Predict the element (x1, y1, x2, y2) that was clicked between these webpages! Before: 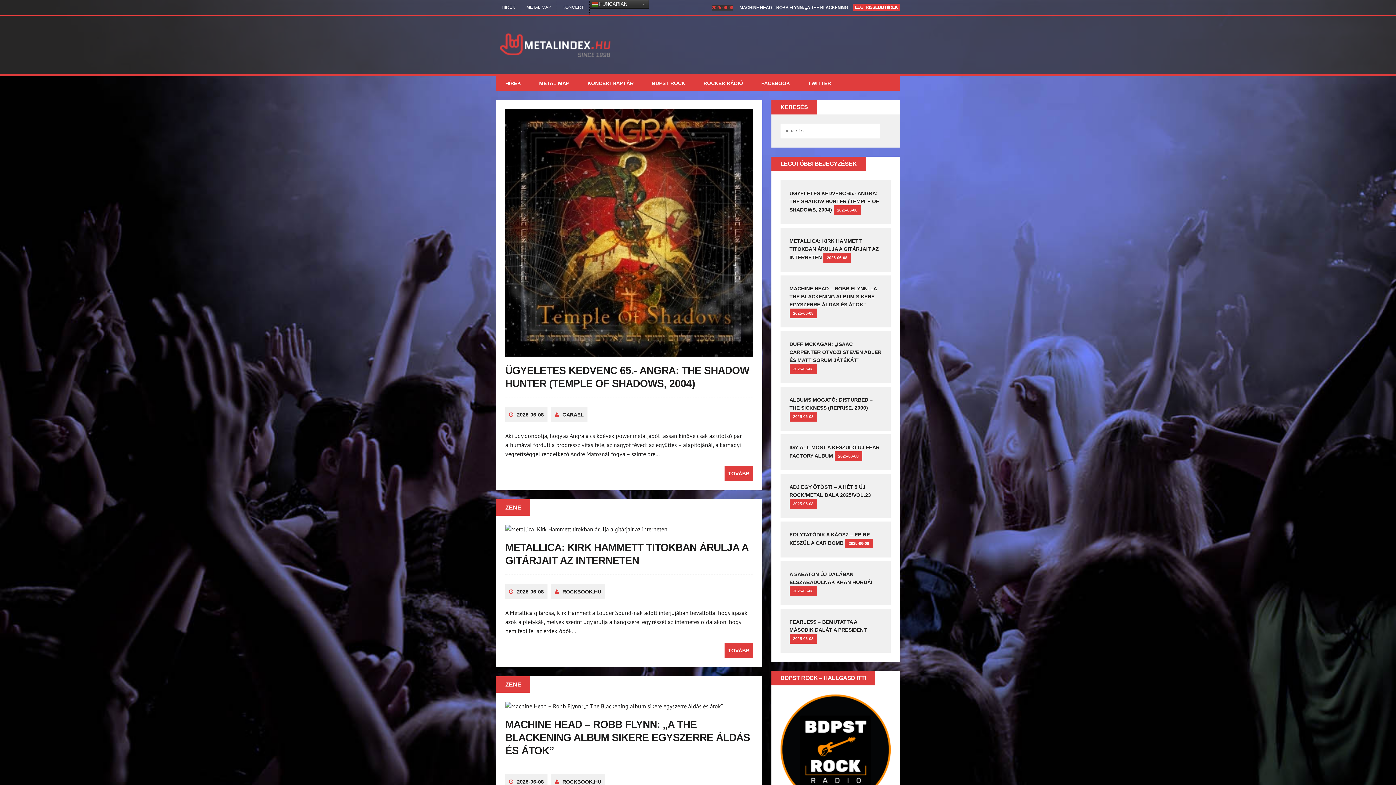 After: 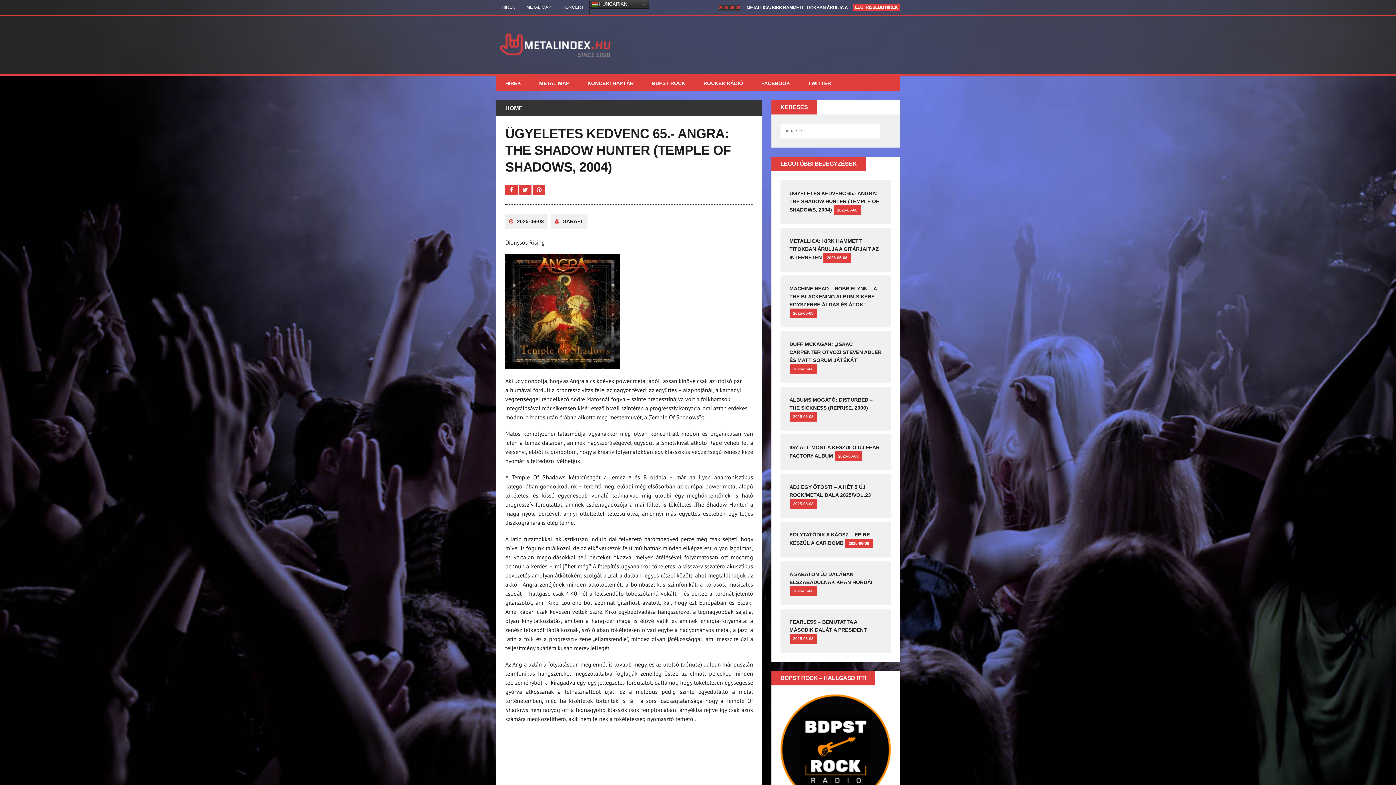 Action: label: ÜGYELETES KEDVENC 65.- ANGRA: THE SHADOW HUNTER (TEMPLE OF SHADOWS, 2004) bbox: (789, 190, 879, 212)